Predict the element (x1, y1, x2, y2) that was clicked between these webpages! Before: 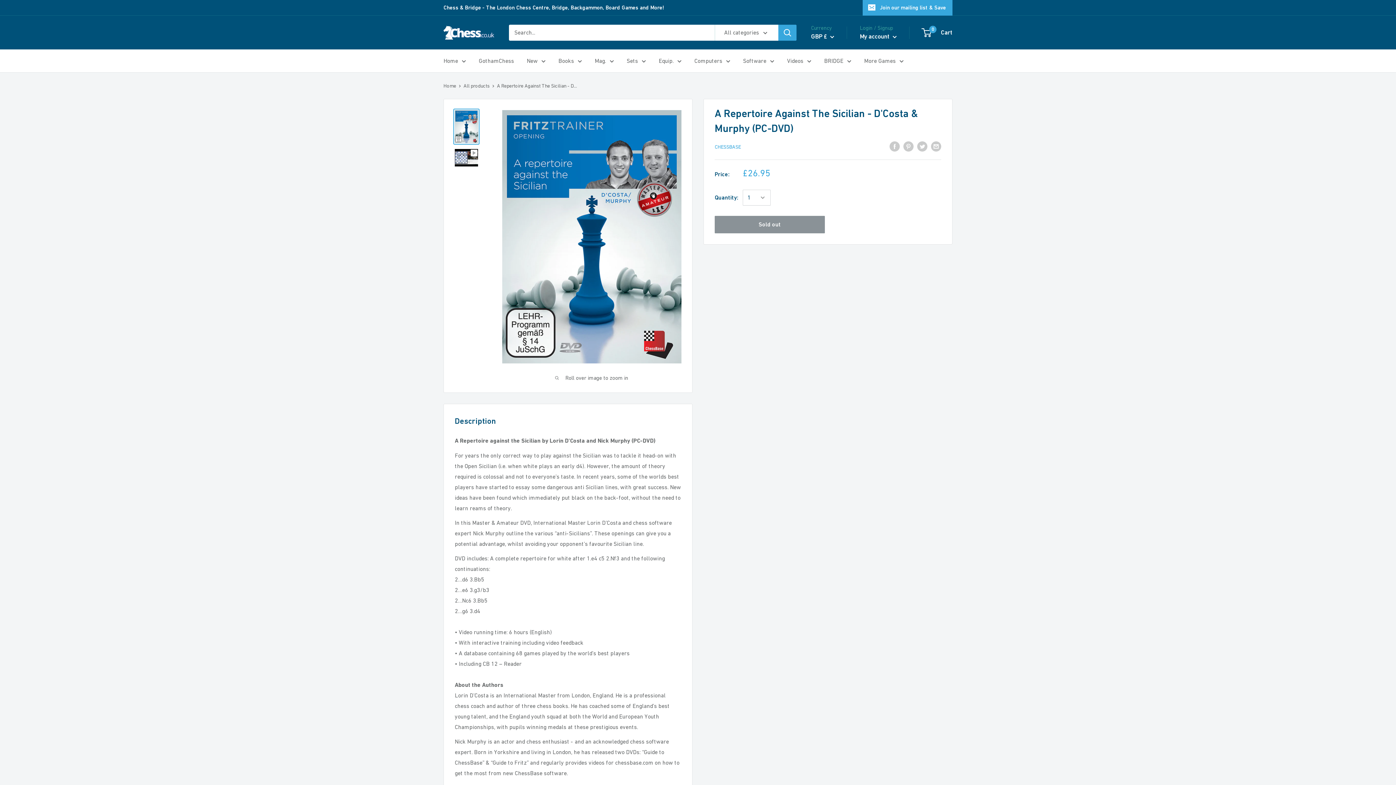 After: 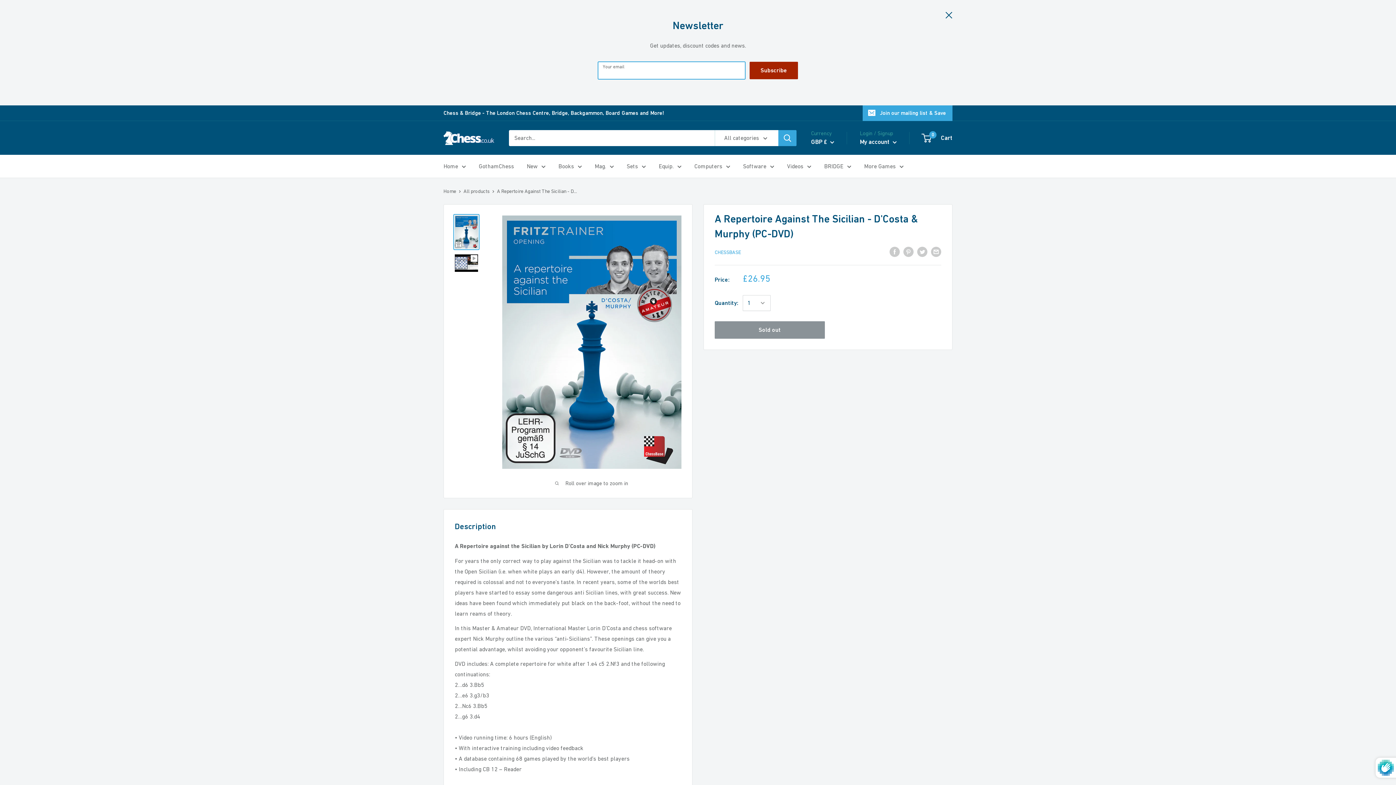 Action: label: Join our mailing list & Save bbox: (862, 0, 952, 15)